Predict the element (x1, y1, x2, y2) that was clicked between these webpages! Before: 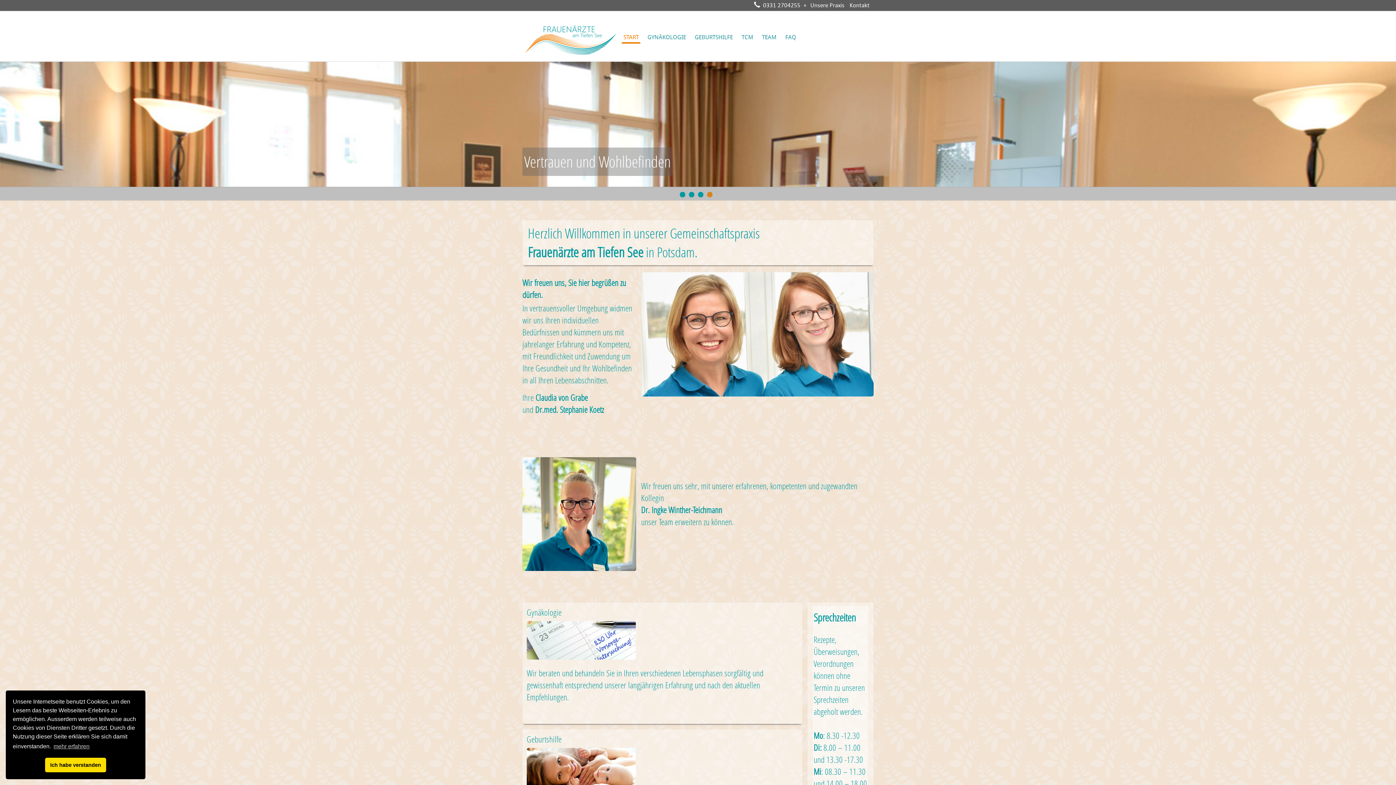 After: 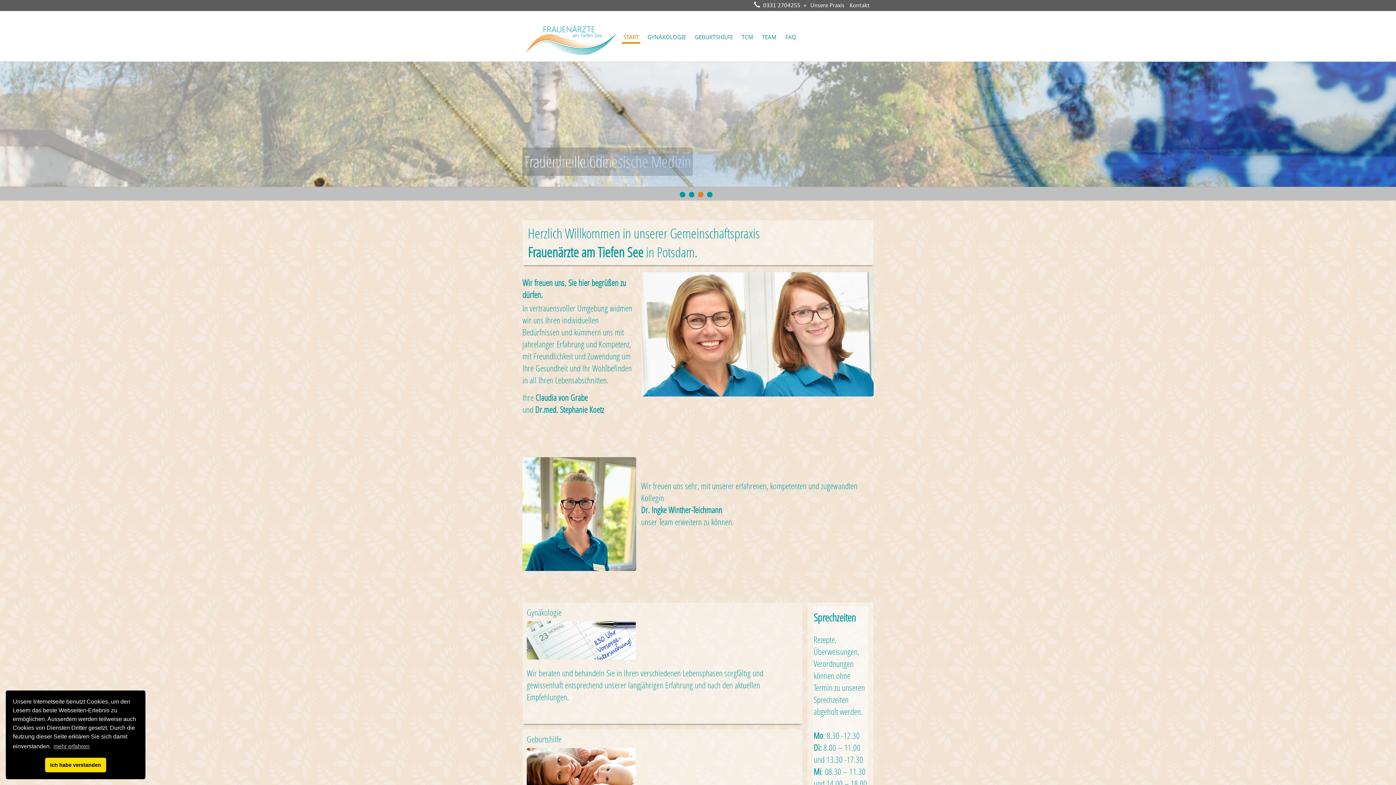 Action: label: 2 bbox: (689, 192, 694, 197)